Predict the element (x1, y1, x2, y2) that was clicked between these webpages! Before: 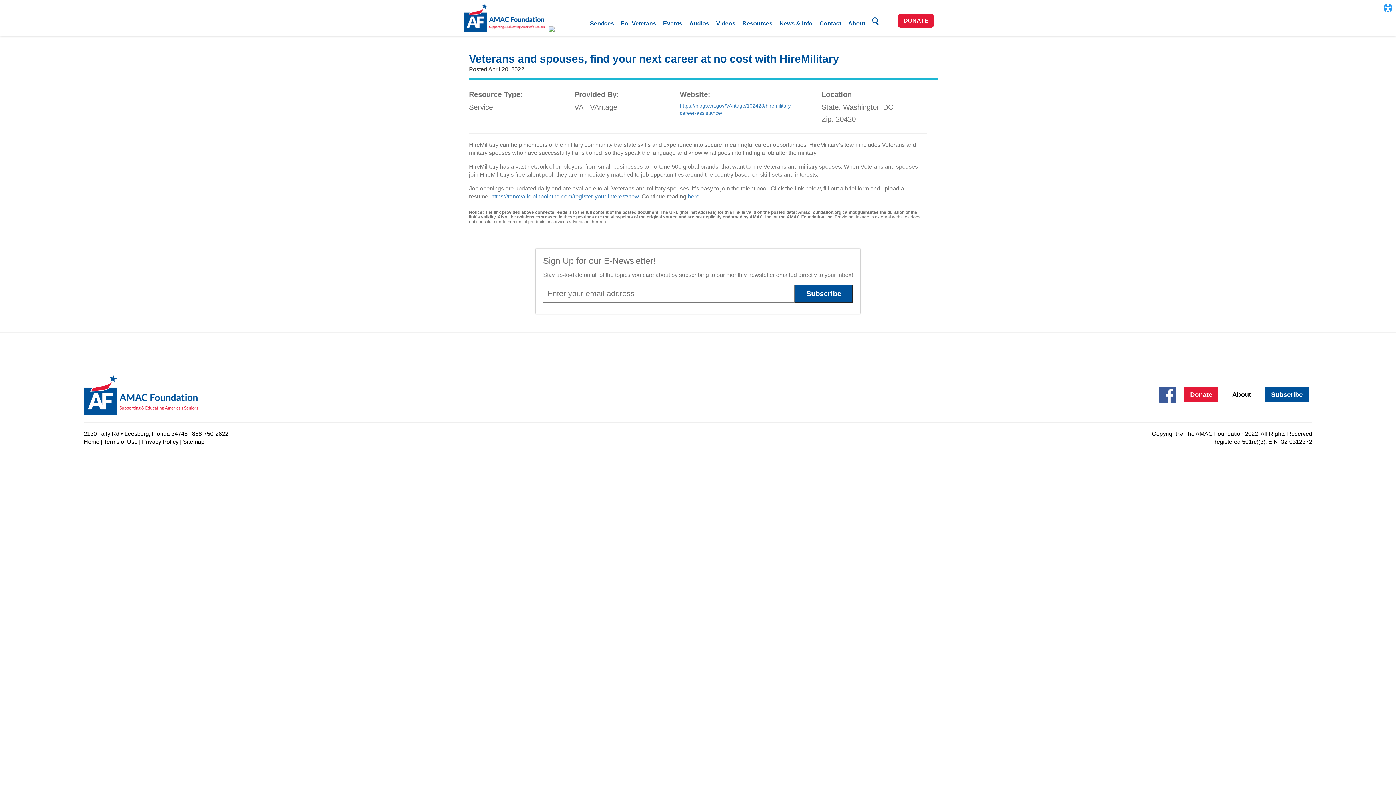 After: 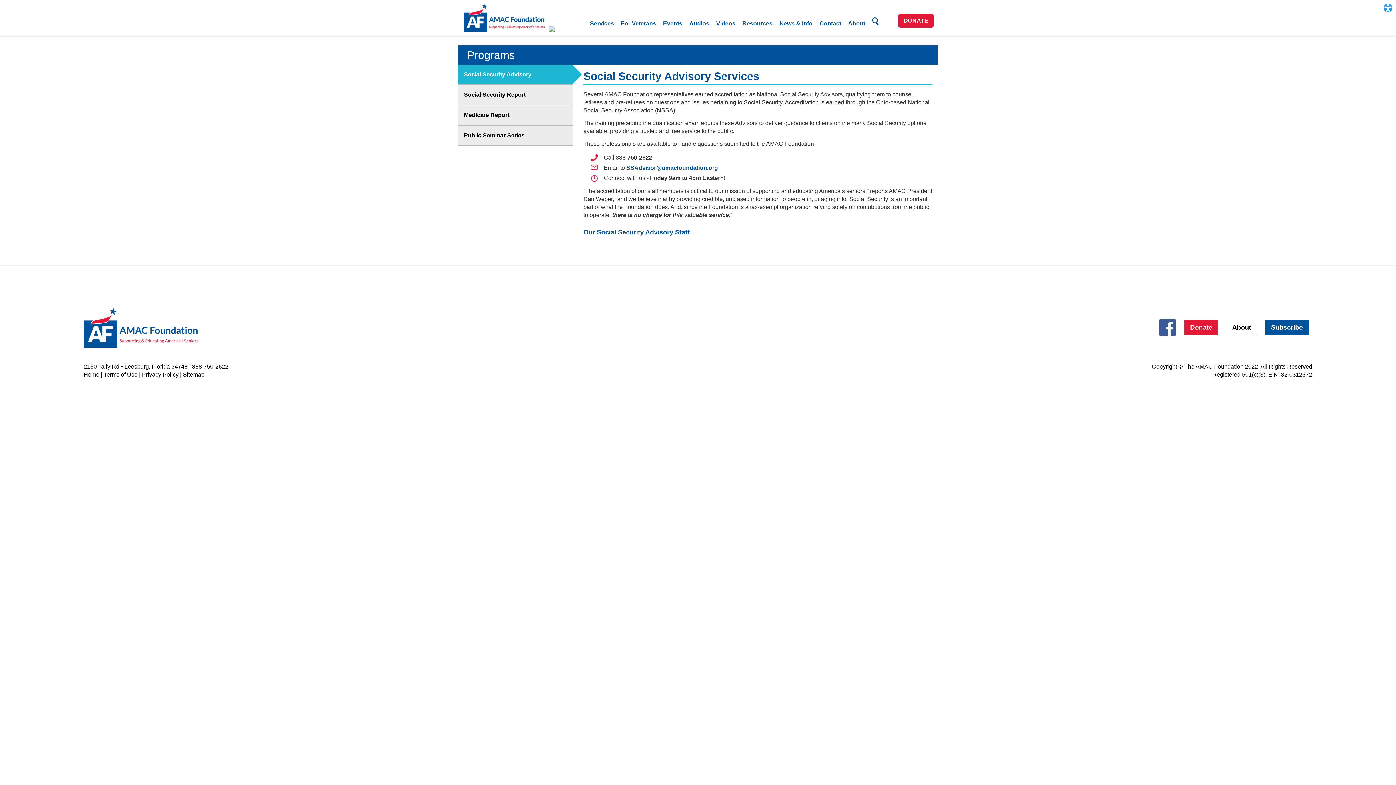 Action: label: Services bbox: (590, 20, 614, 26)